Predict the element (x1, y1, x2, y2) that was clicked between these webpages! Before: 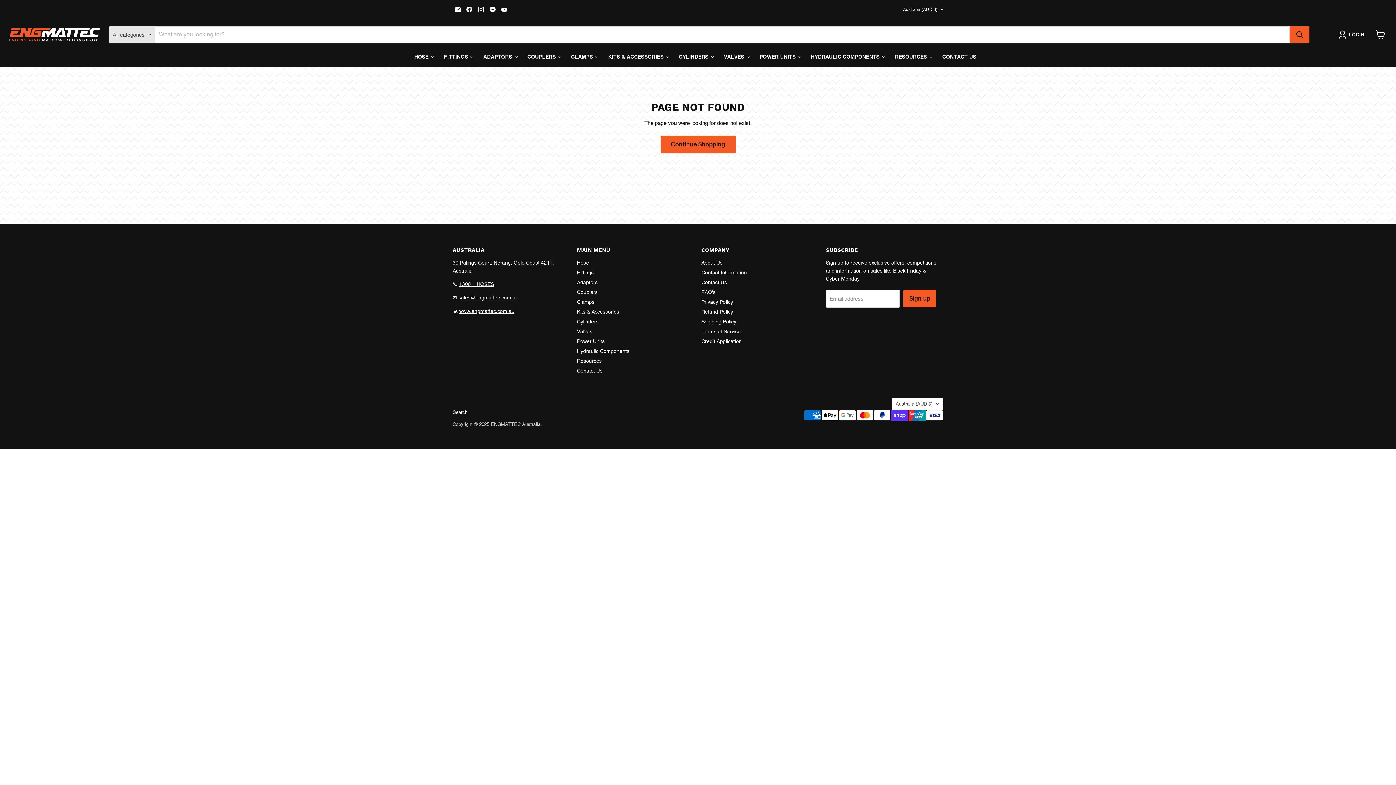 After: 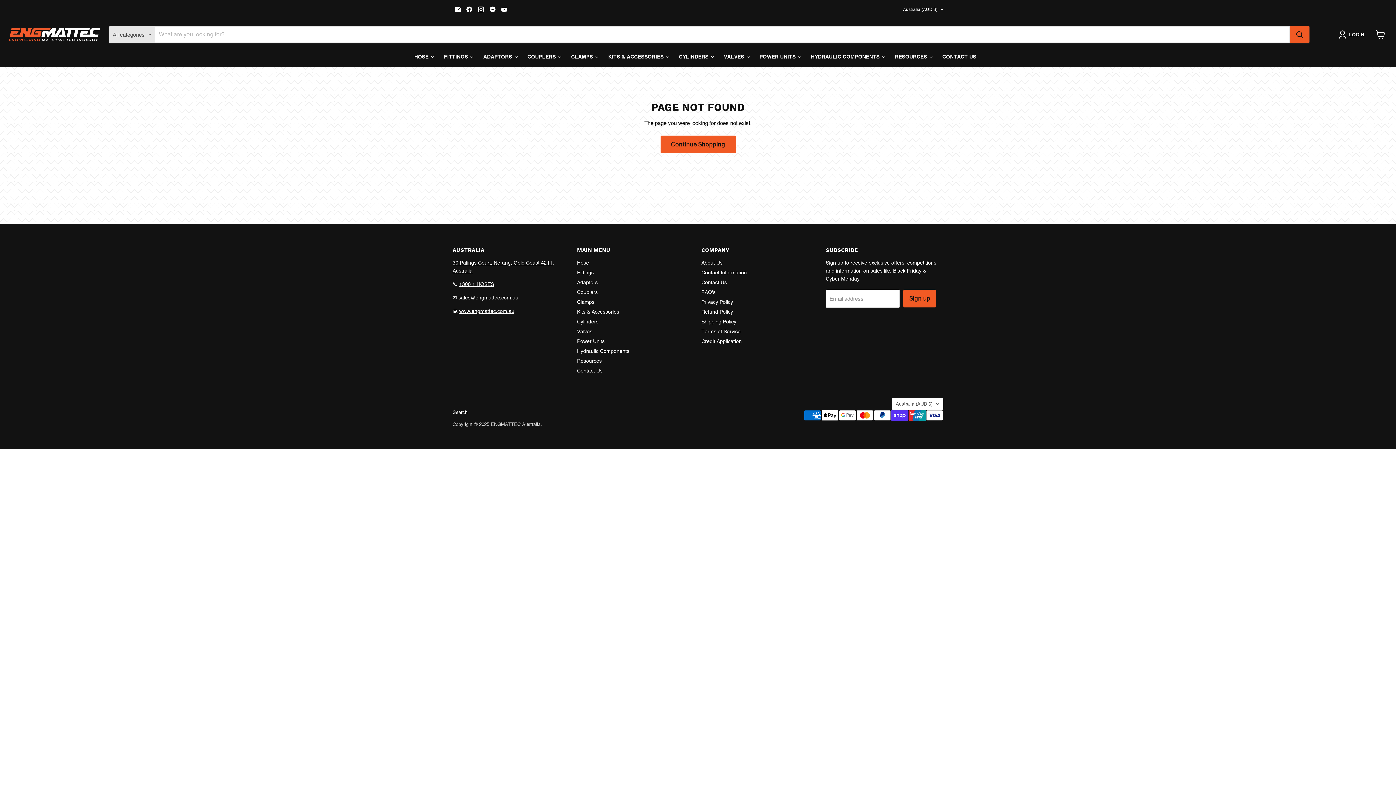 Action: label: Email ENGMATTEC Australia bbox: (452, 4, 462, 14)